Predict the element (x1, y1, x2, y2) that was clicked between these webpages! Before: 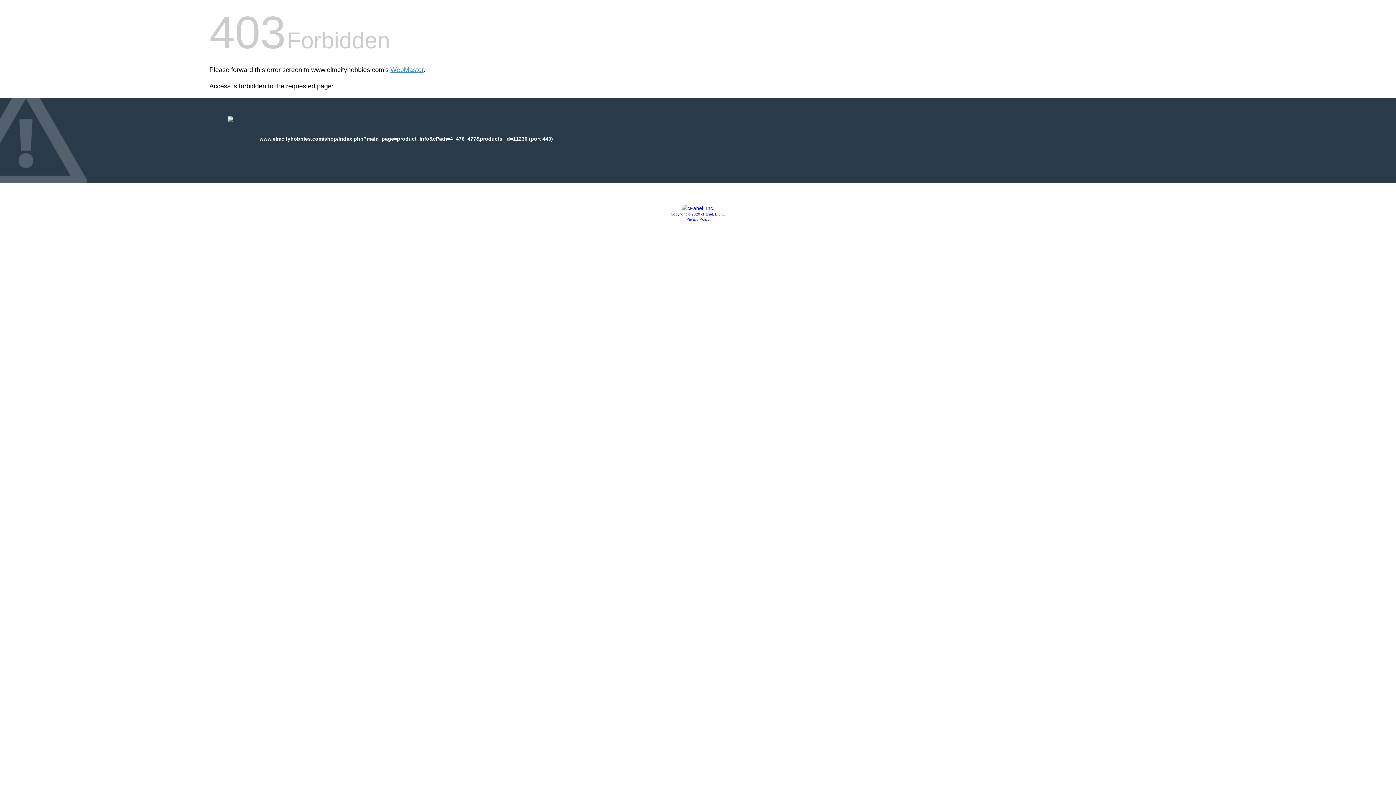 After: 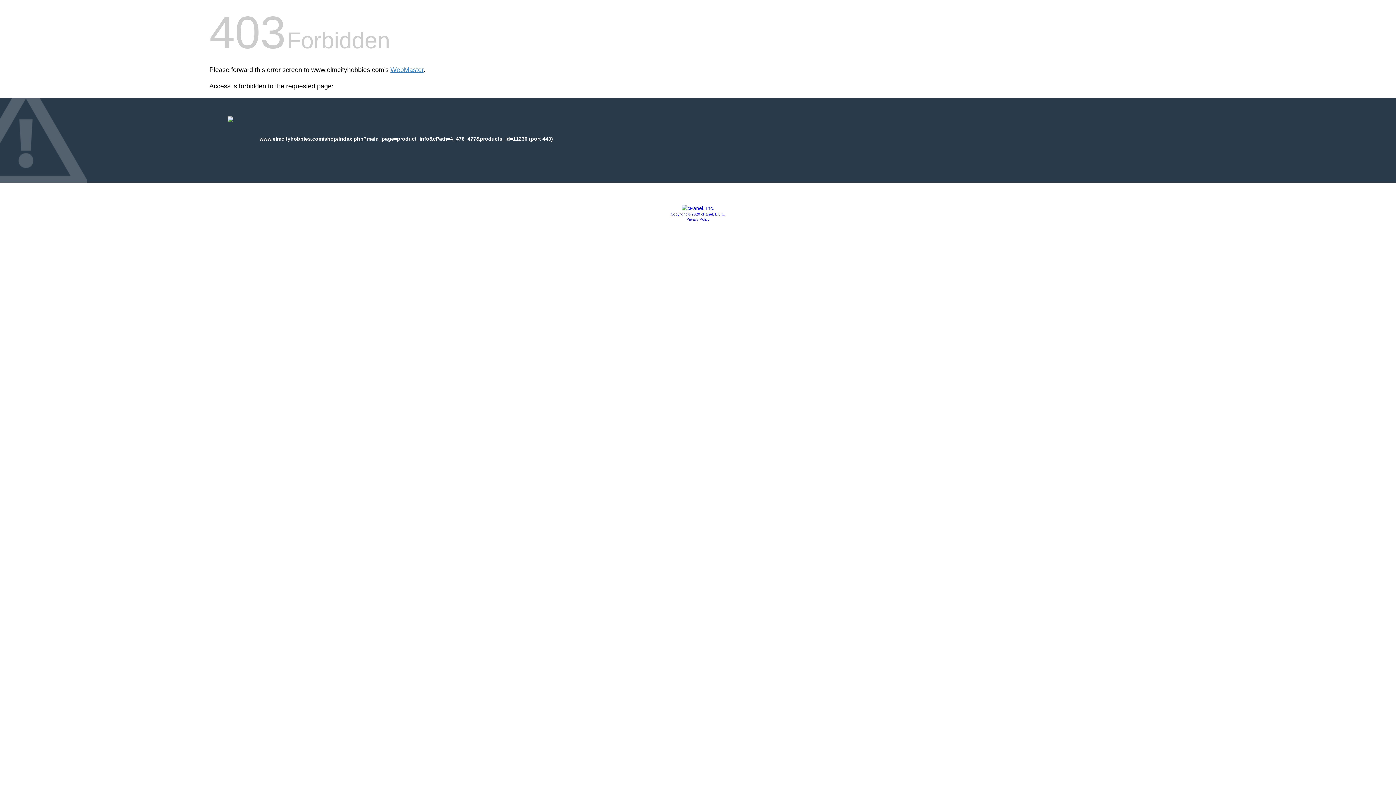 Action: bbox: (686, 217, 709, 221) label: Privacy Policy